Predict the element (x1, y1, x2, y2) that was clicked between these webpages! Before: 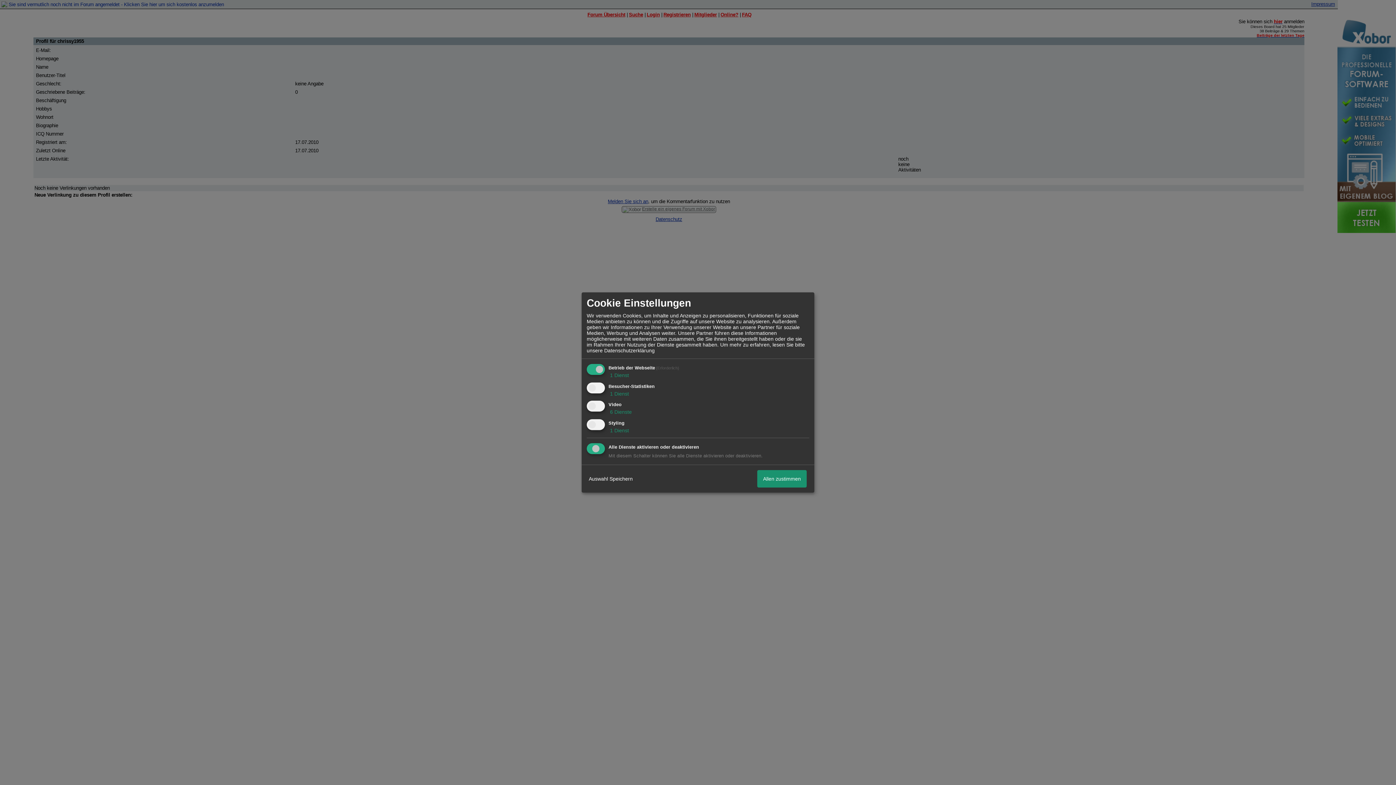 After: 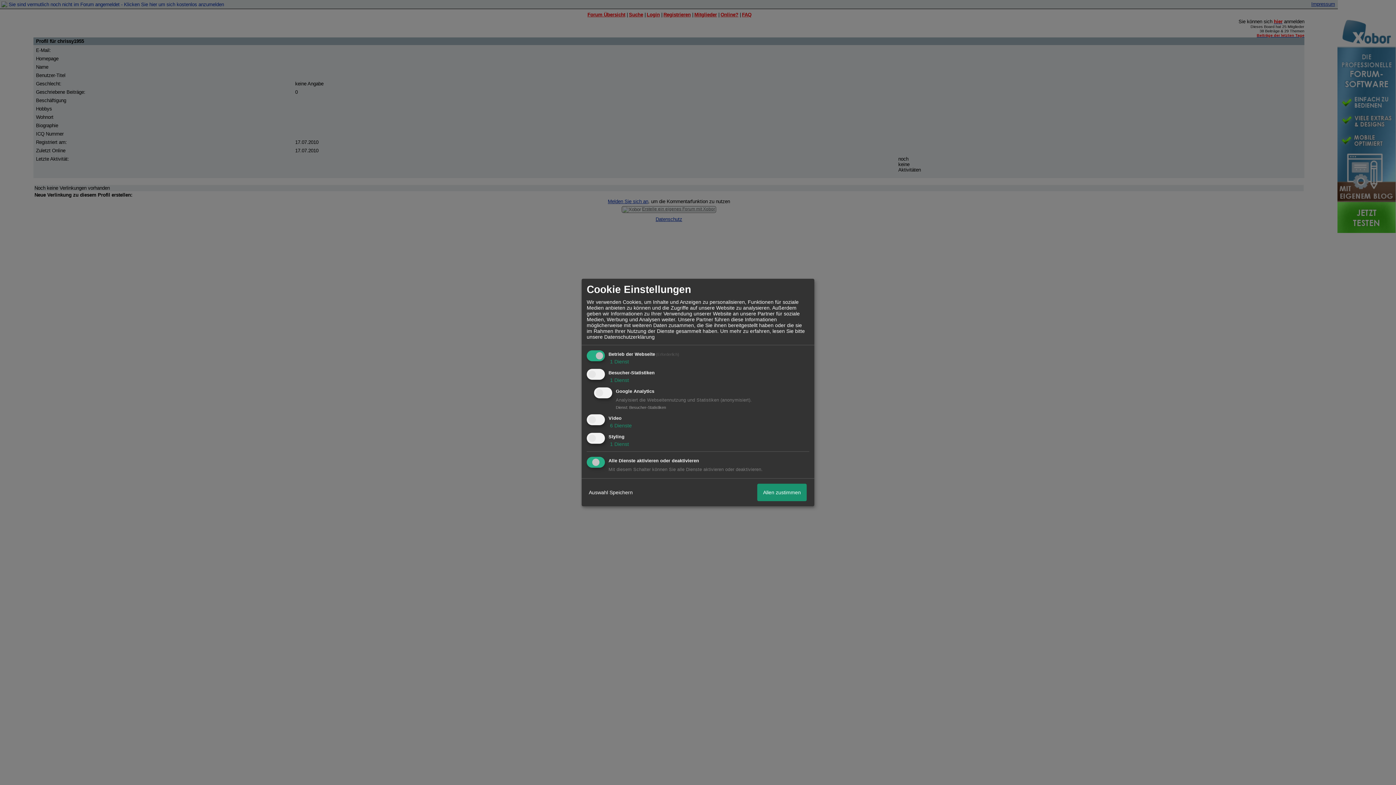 Action: bbox: (608, 390, 629, 396) label:  1 Dienst